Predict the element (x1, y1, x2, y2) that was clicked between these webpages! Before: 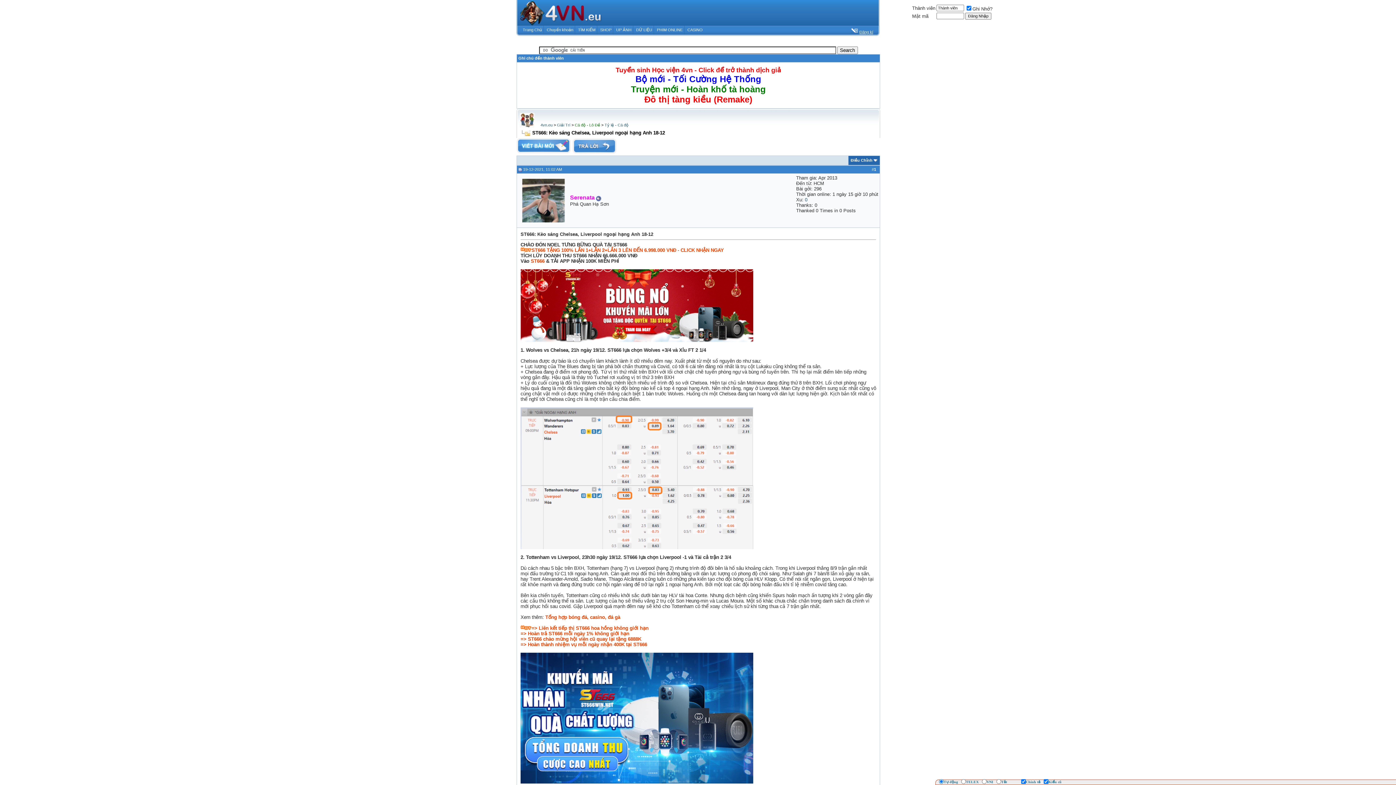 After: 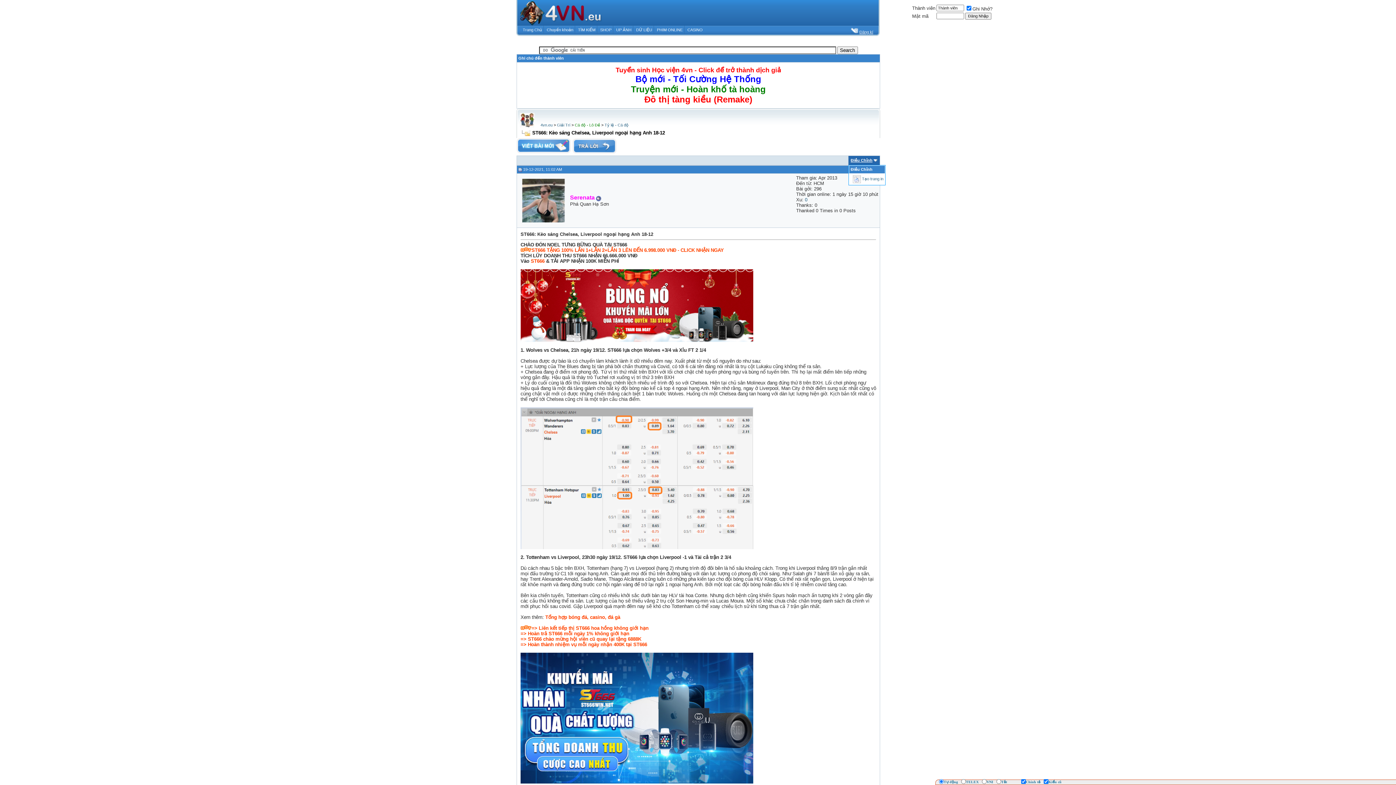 Action: bbox: (850, 158, 872, 162) label: Ðiều Chỉnh